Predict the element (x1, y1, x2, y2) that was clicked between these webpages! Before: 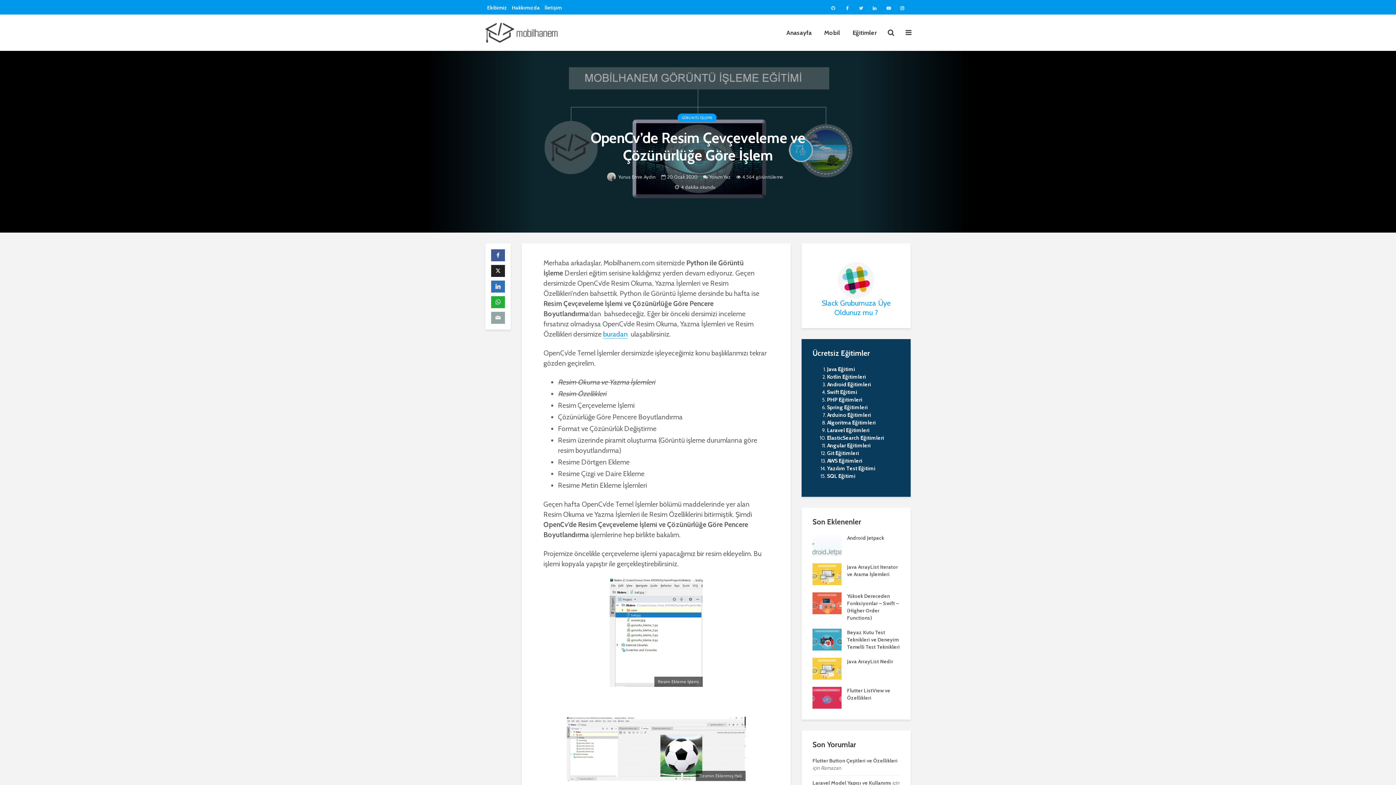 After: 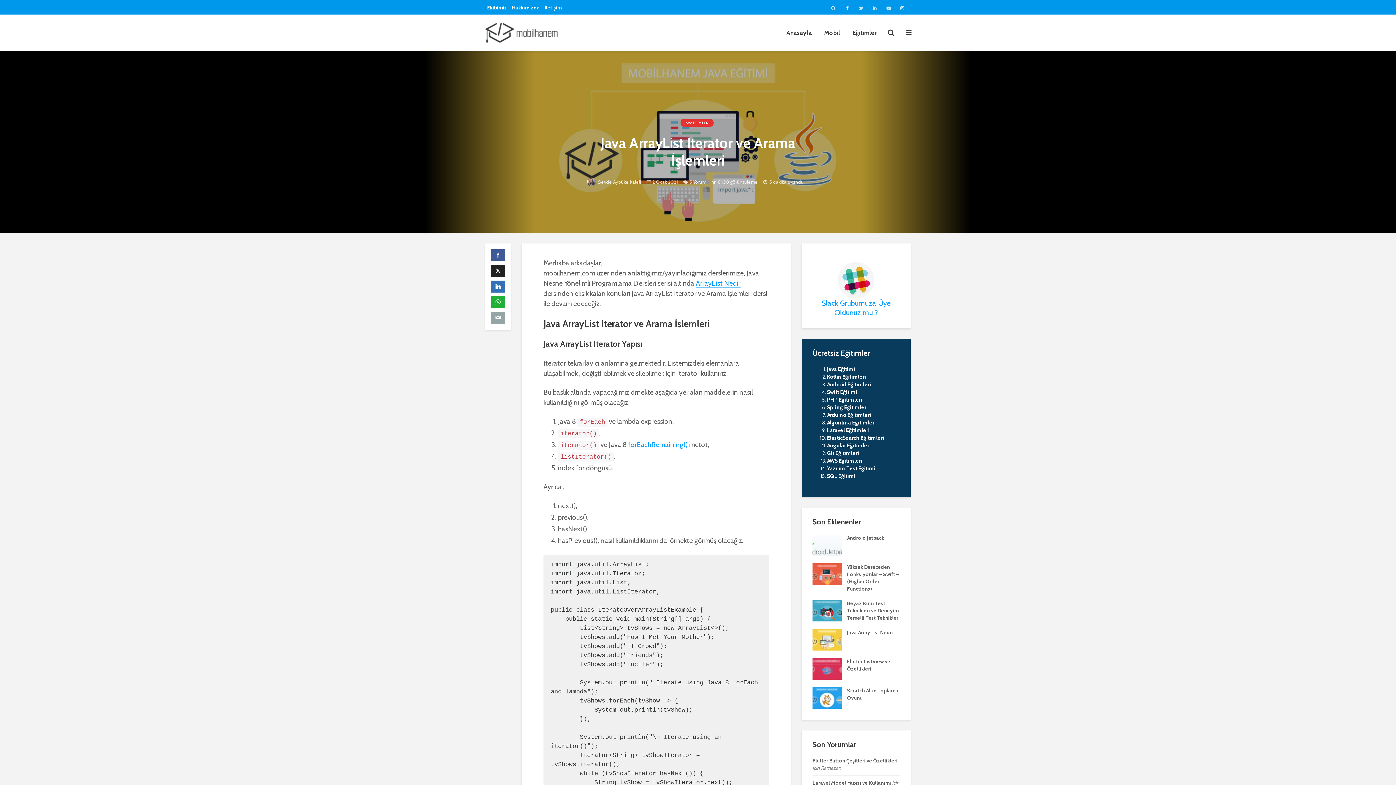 Action: bbox: (812, 570, 841, 577)